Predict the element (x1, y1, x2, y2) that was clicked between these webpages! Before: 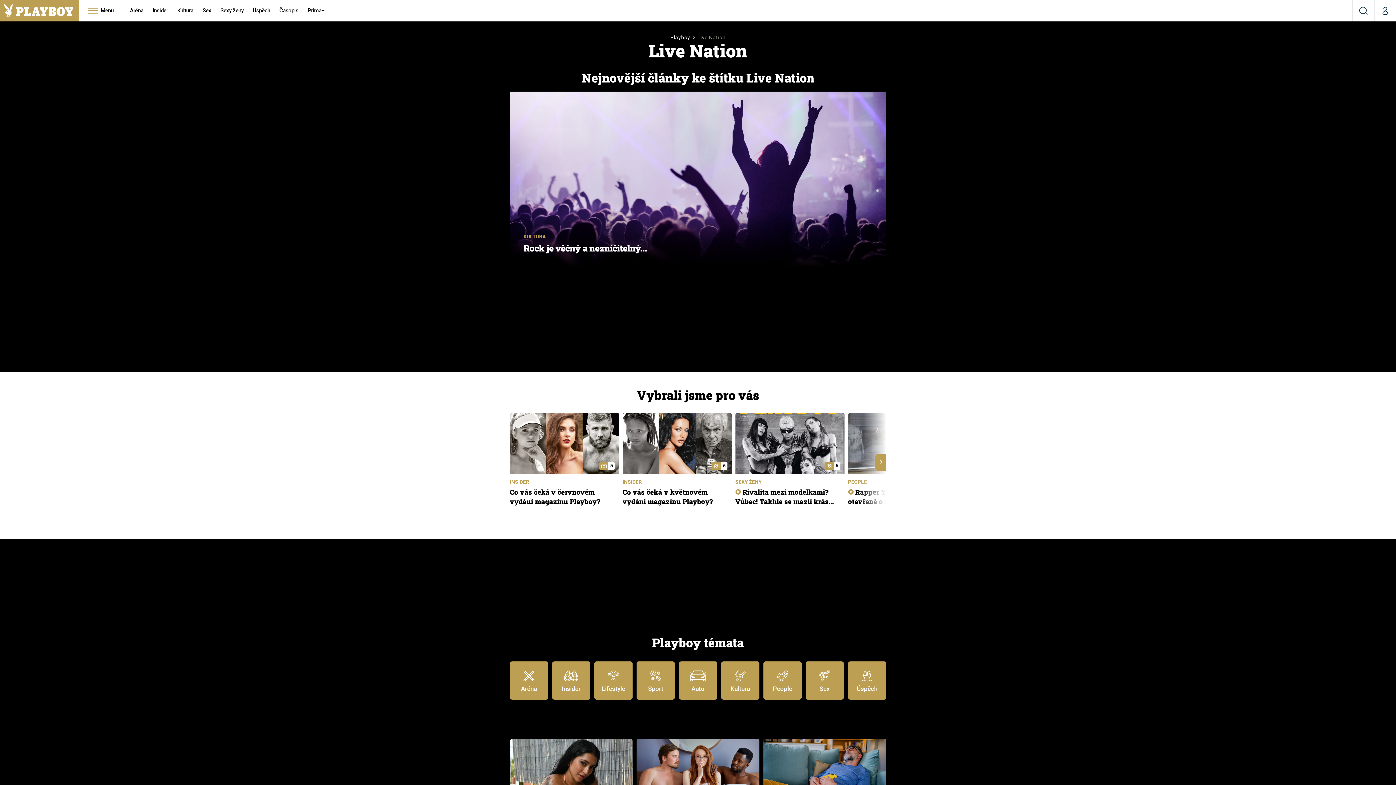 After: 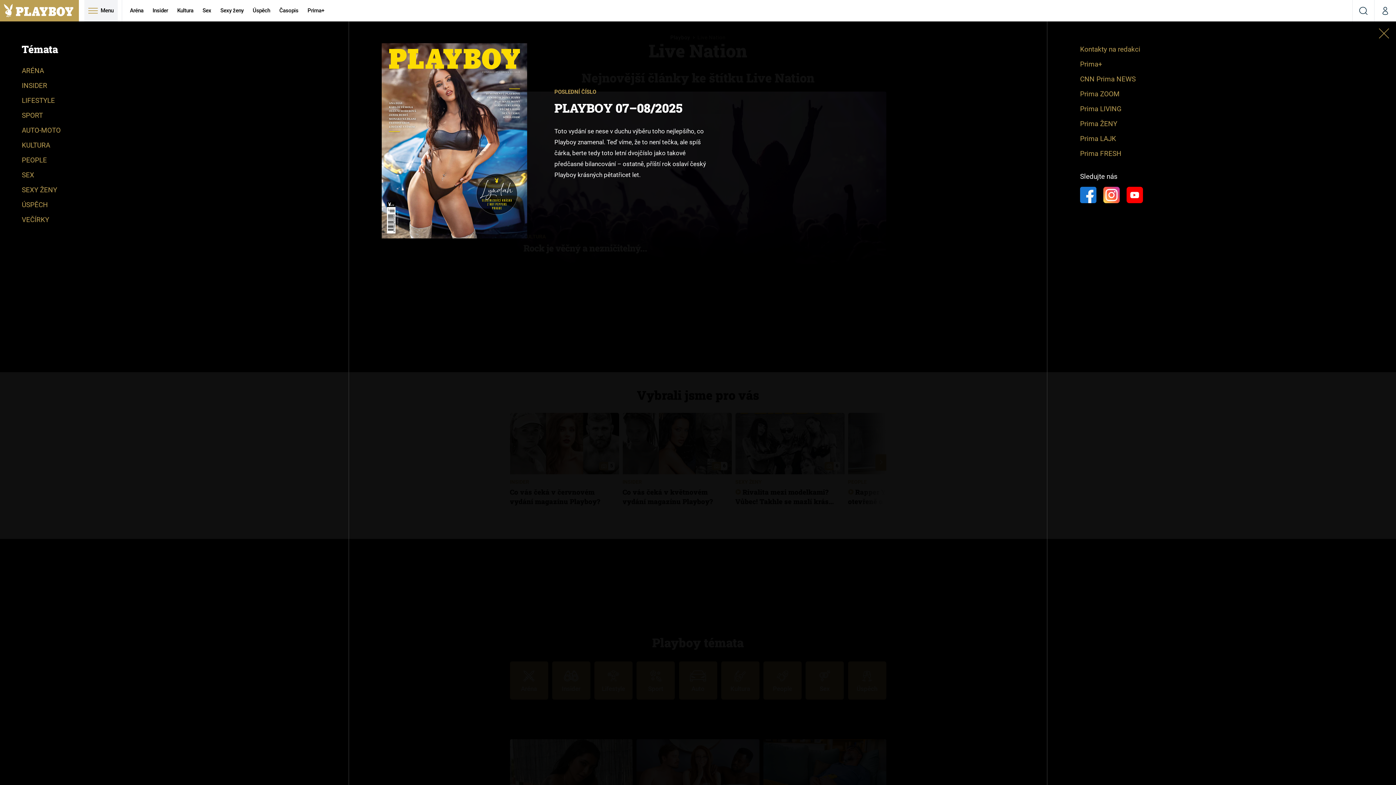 Action: bbox: (84, 0, 117, 21) label:  Menu